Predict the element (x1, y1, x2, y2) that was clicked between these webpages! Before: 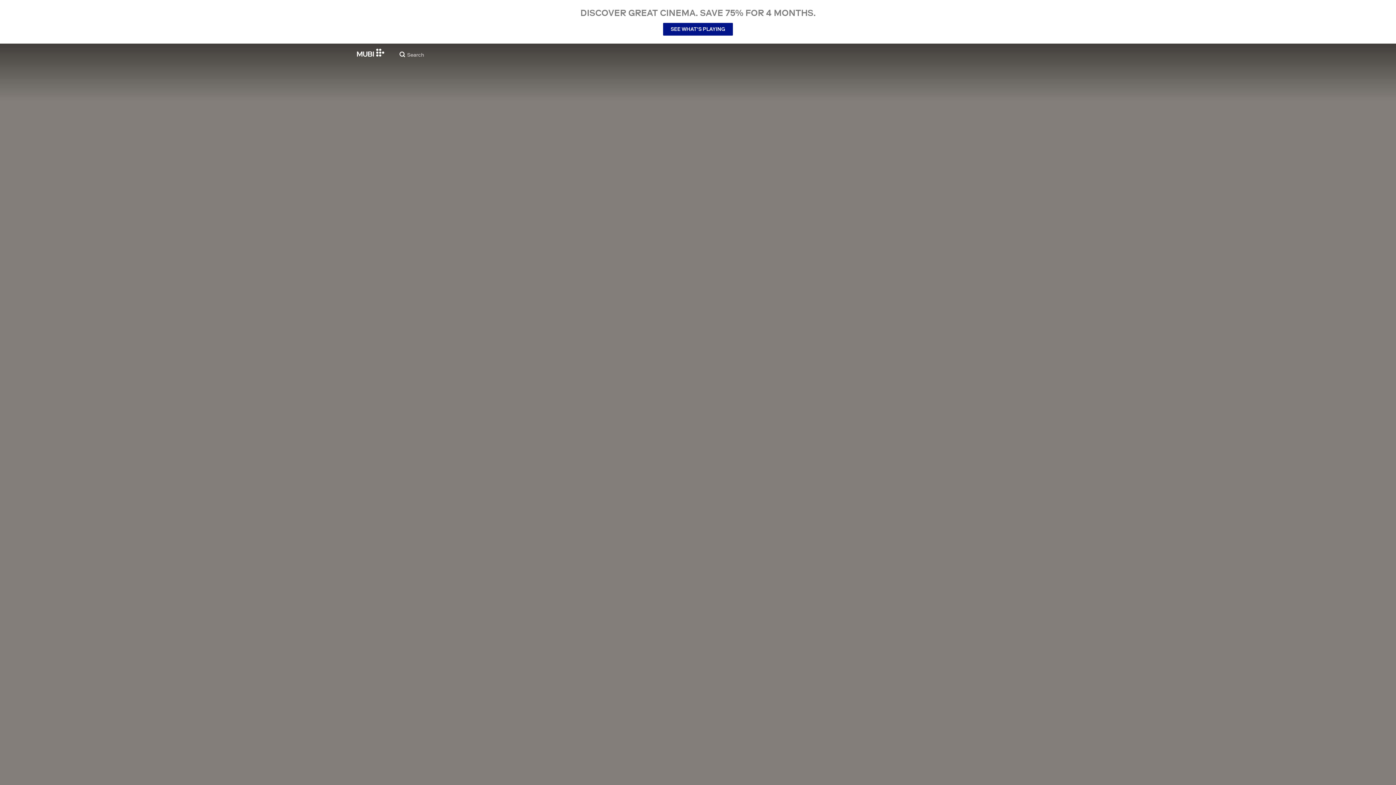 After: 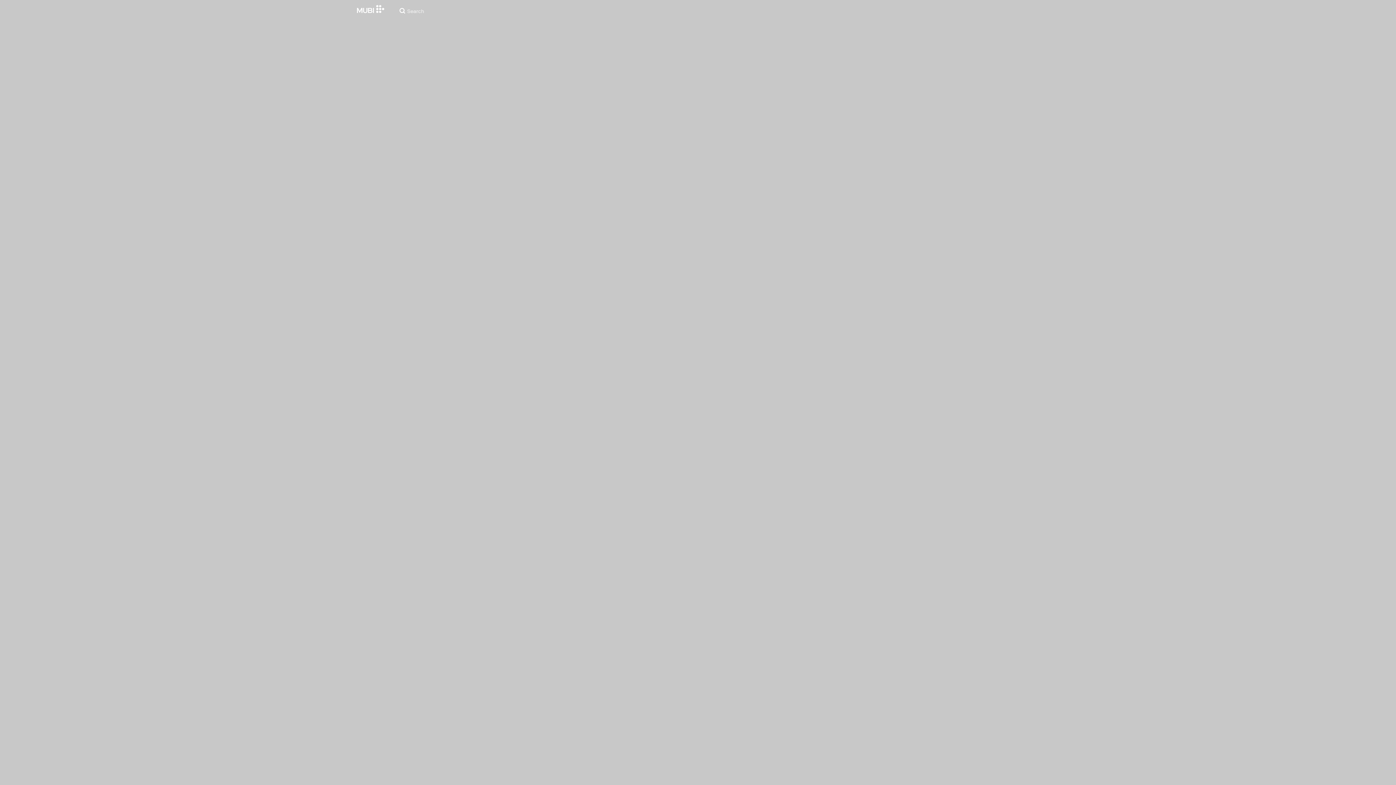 Action: bbox: (663, 22, 733, 35) label: SEE WHAT’S PLAYING